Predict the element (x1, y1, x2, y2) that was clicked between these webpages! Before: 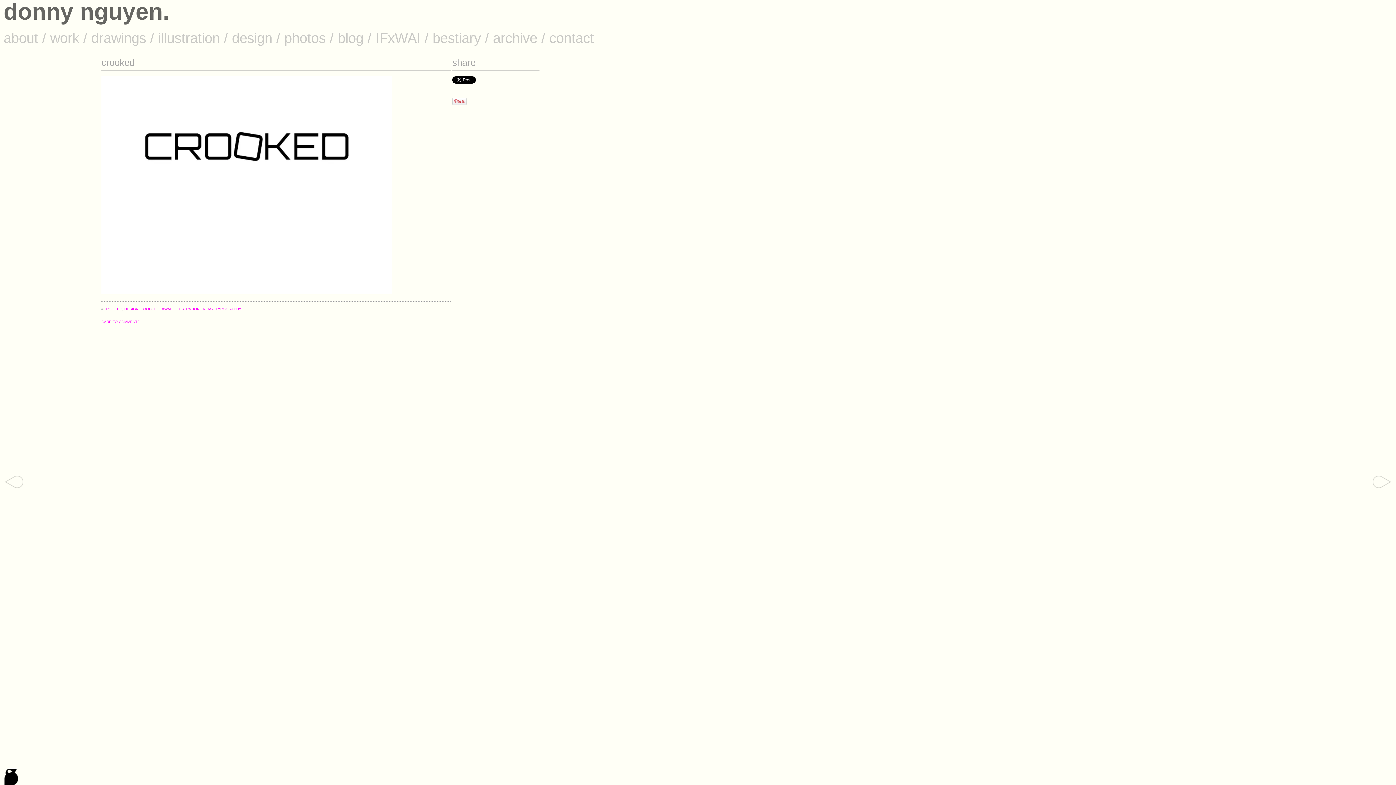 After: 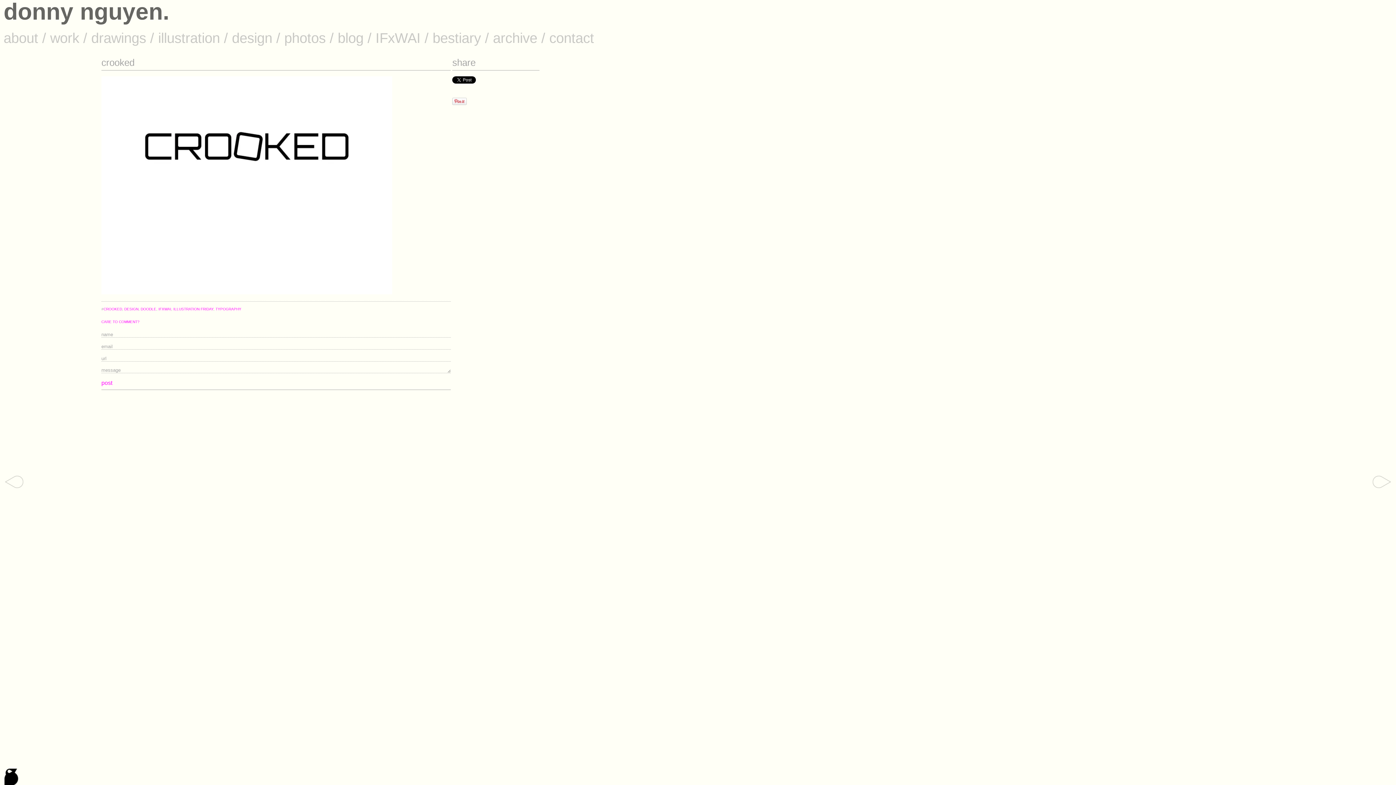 Action: bbox: (101, 319, 139, 323) label: CARE TO COMMENT?